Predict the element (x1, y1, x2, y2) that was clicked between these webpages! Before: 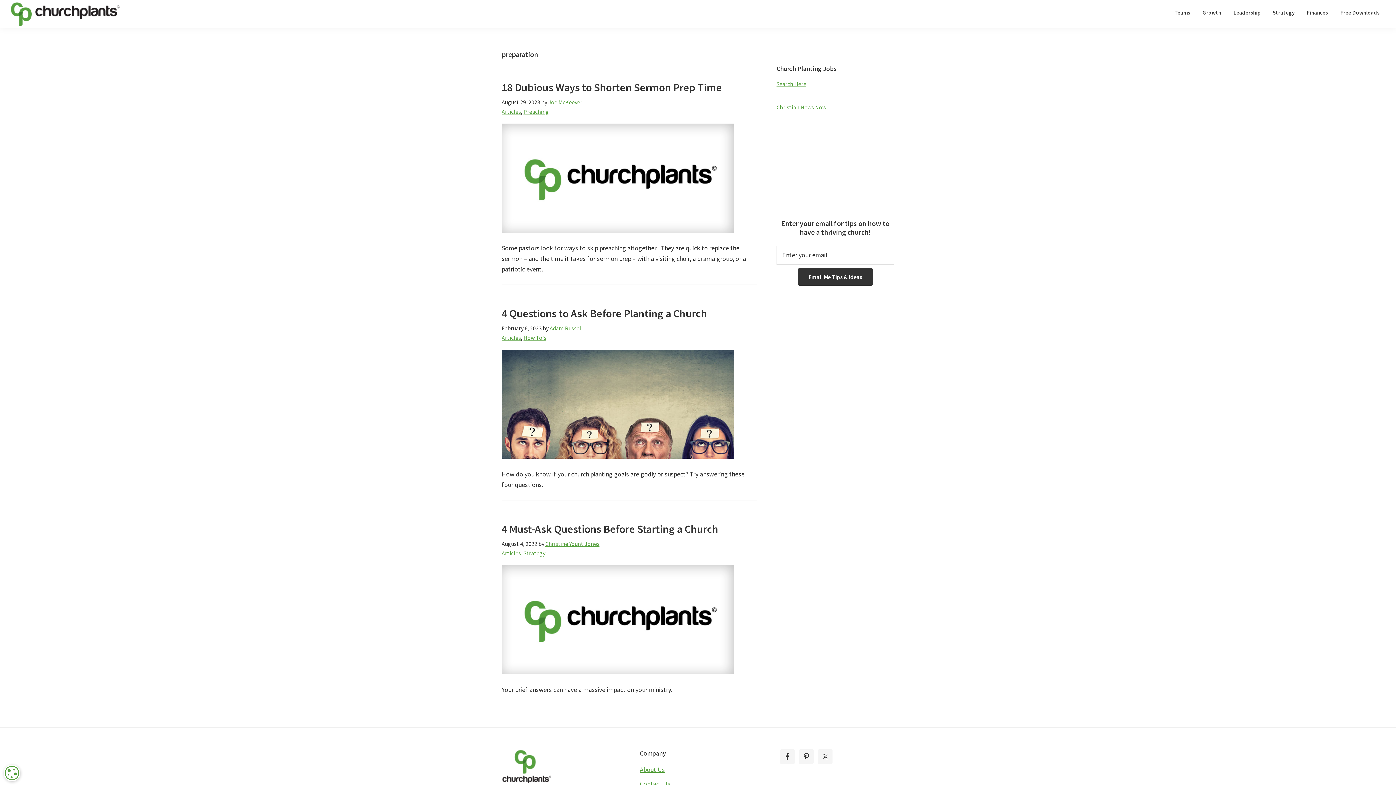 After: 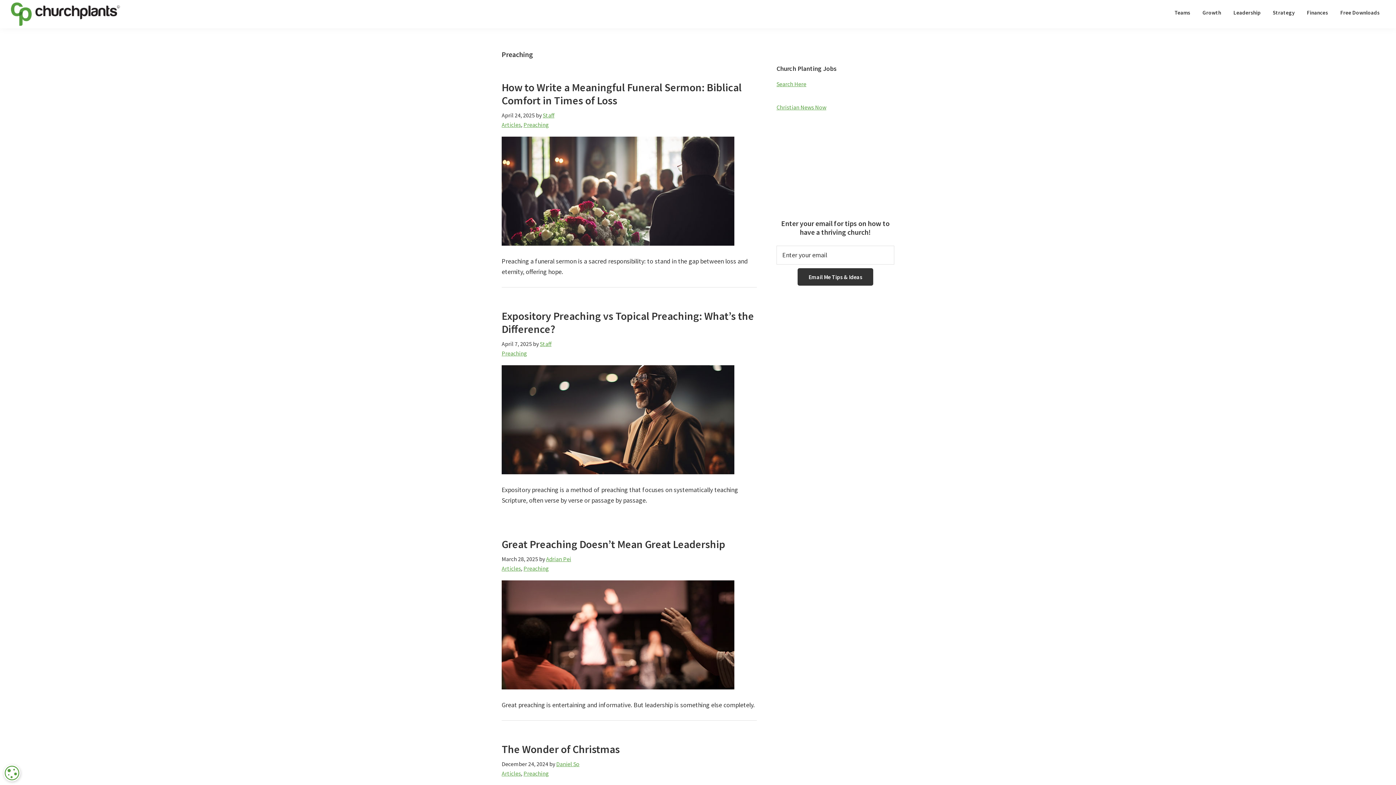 Action: bbox: (523, 107, 549, 115) label: Preaching